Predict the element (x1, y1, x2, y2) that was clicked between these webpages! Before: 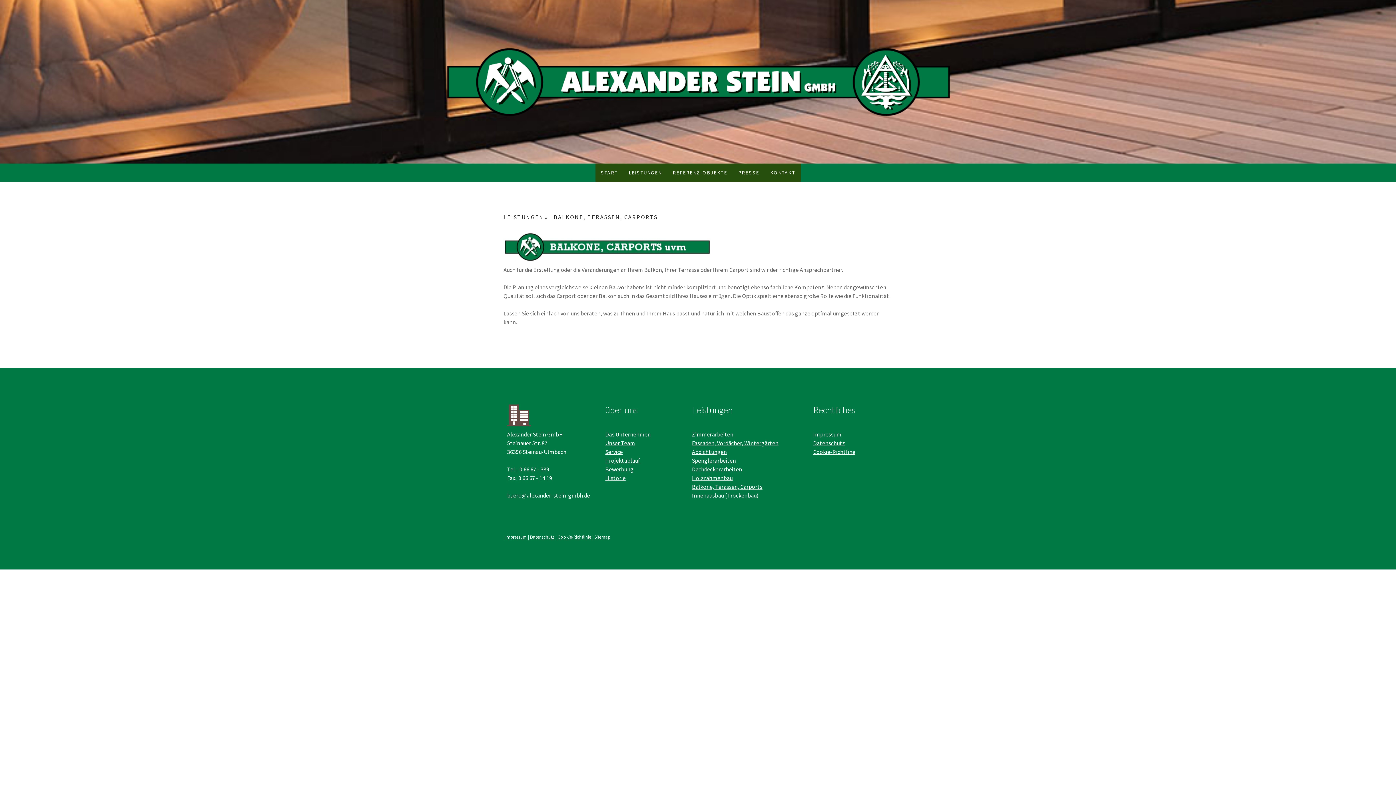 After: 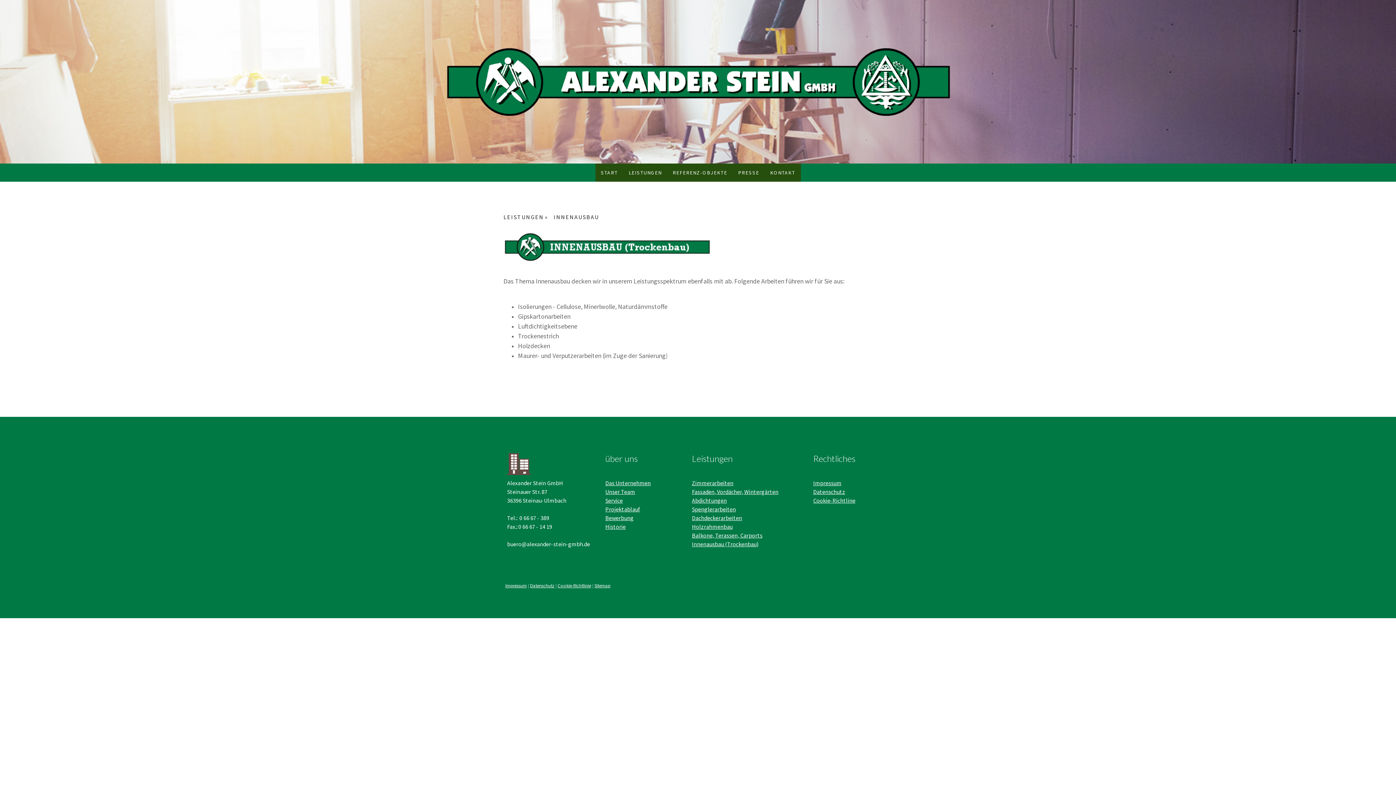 Action: bbox: (692, 492, 758, 499) label: Innenausbau (Trockenbau)